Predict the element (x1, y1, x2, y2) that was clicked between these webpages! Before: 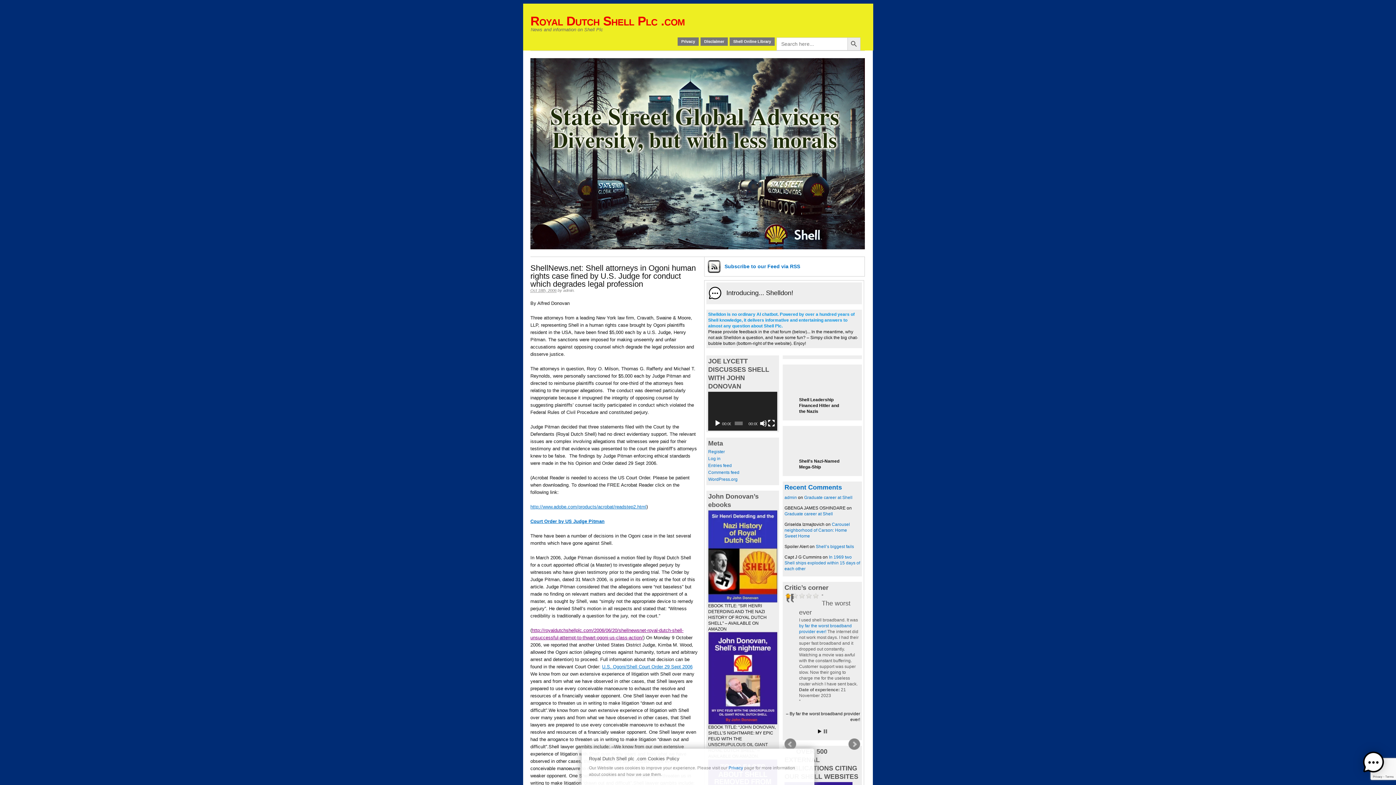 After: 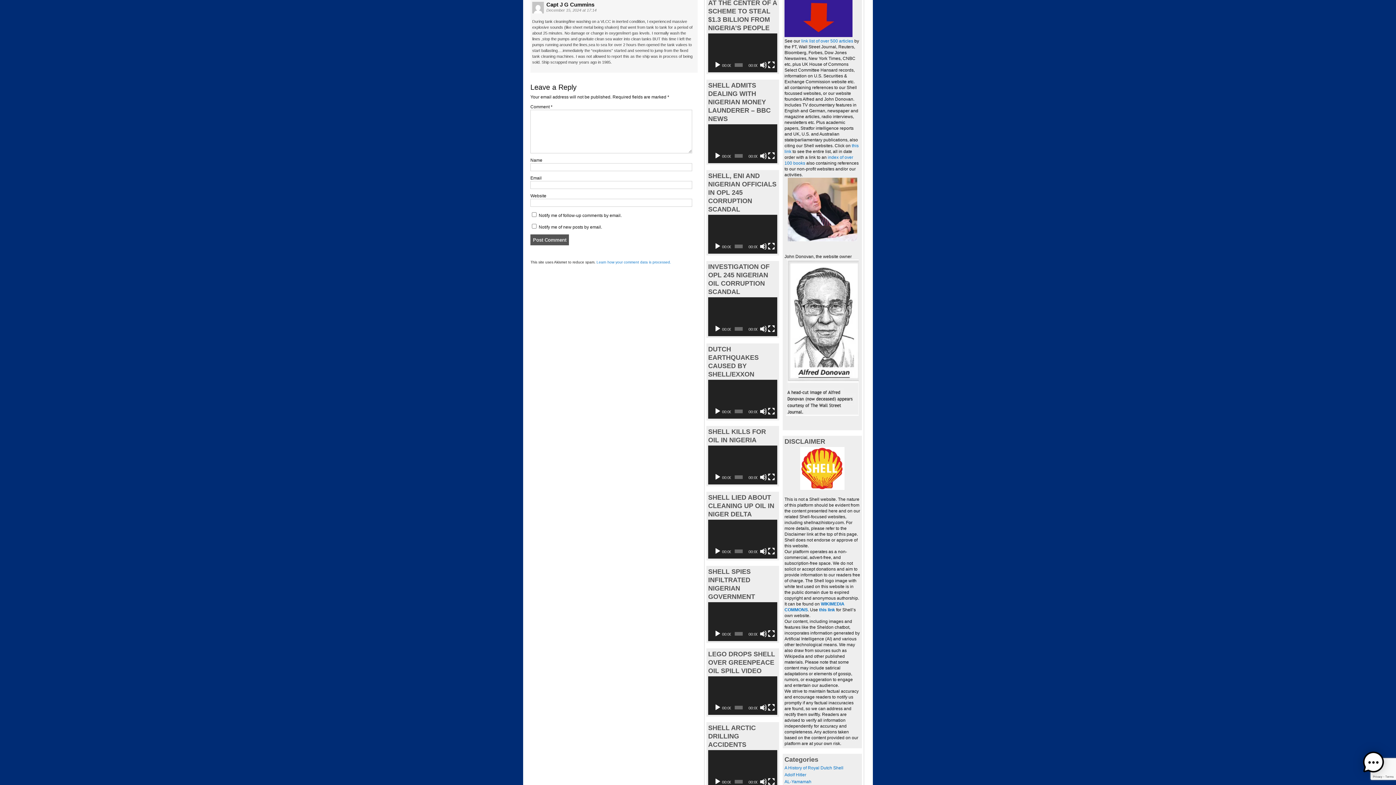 Action: label: In 1969 two Shell ships exploded within 15 days of each other bbox: (784, 554, 860, 571)